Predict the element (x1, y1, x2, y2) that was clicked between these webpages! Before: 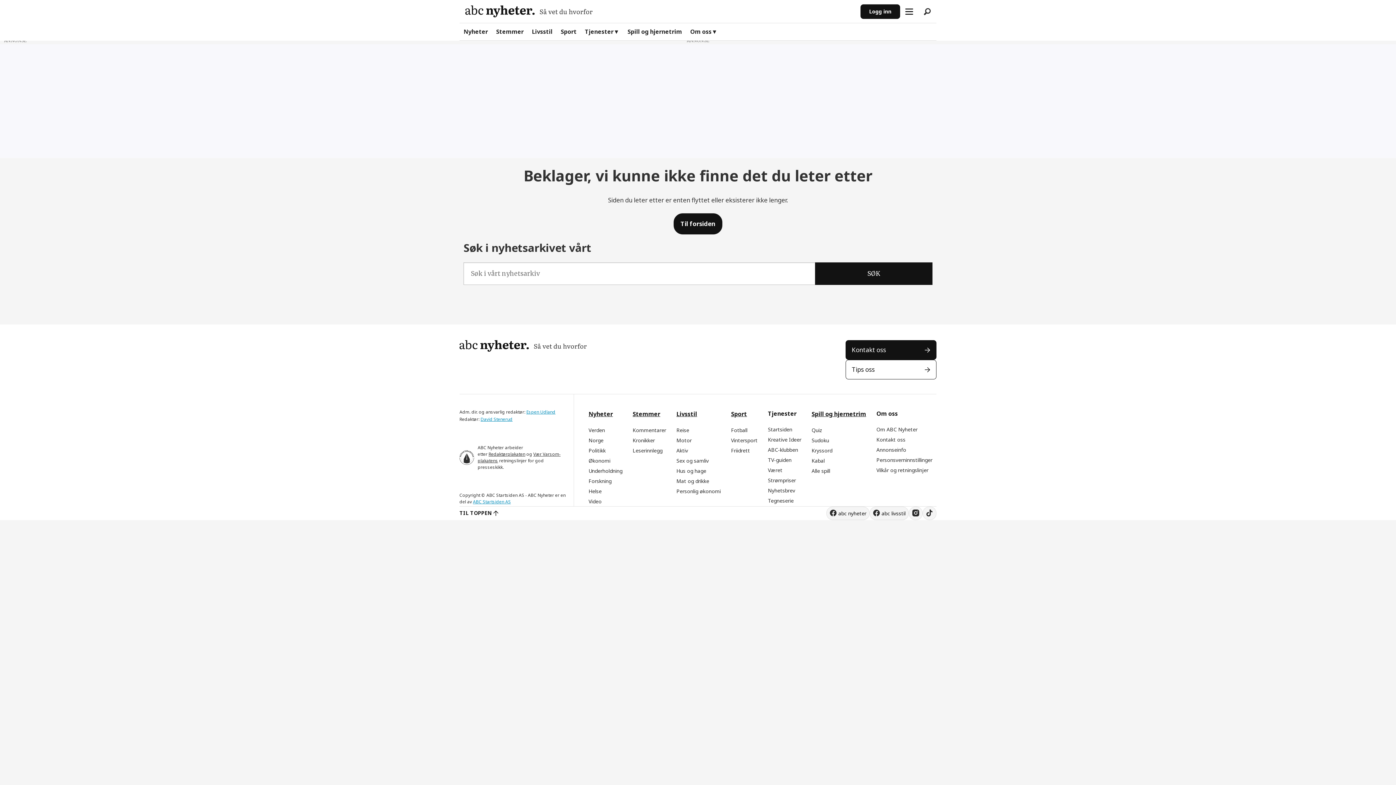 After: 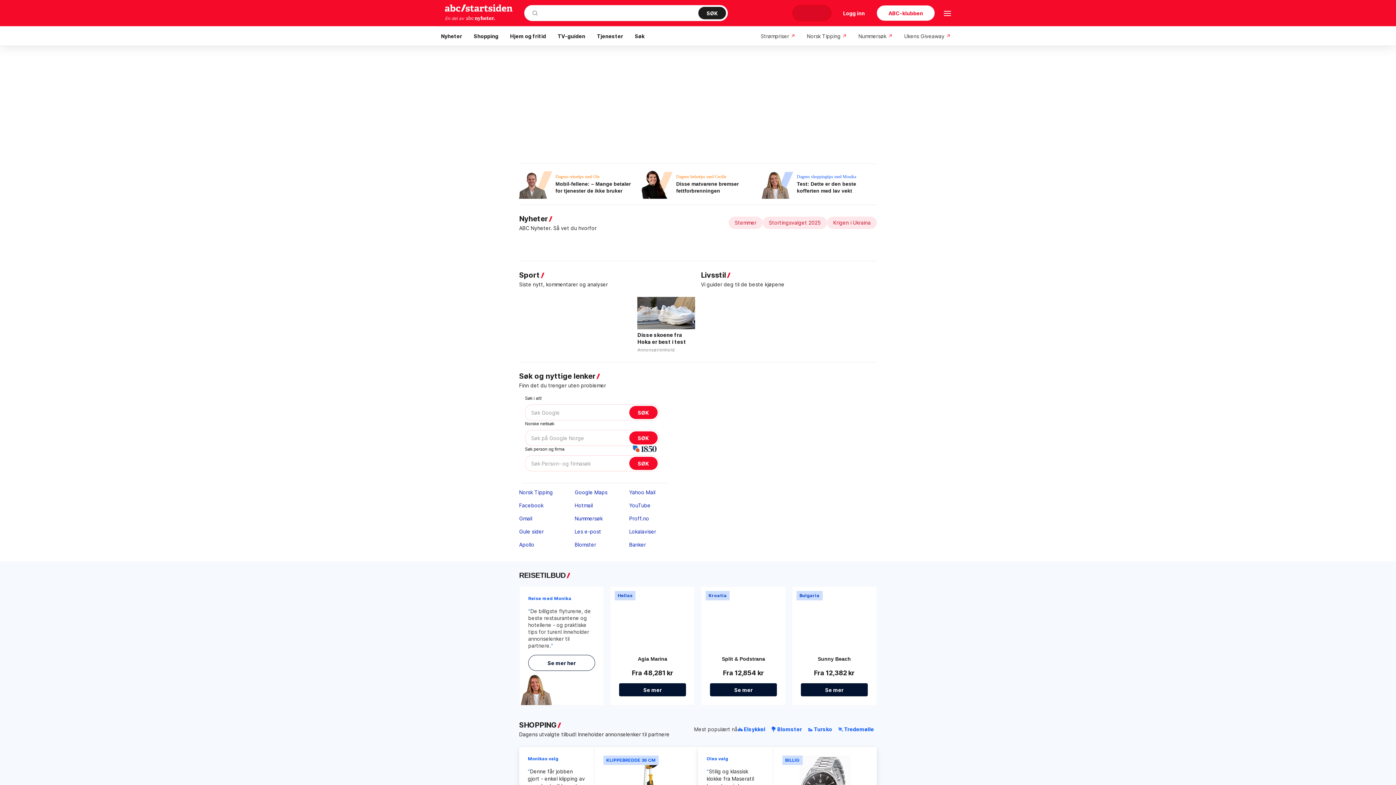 Action: bbox: (768, 426, 792, 433) label: Startsiden